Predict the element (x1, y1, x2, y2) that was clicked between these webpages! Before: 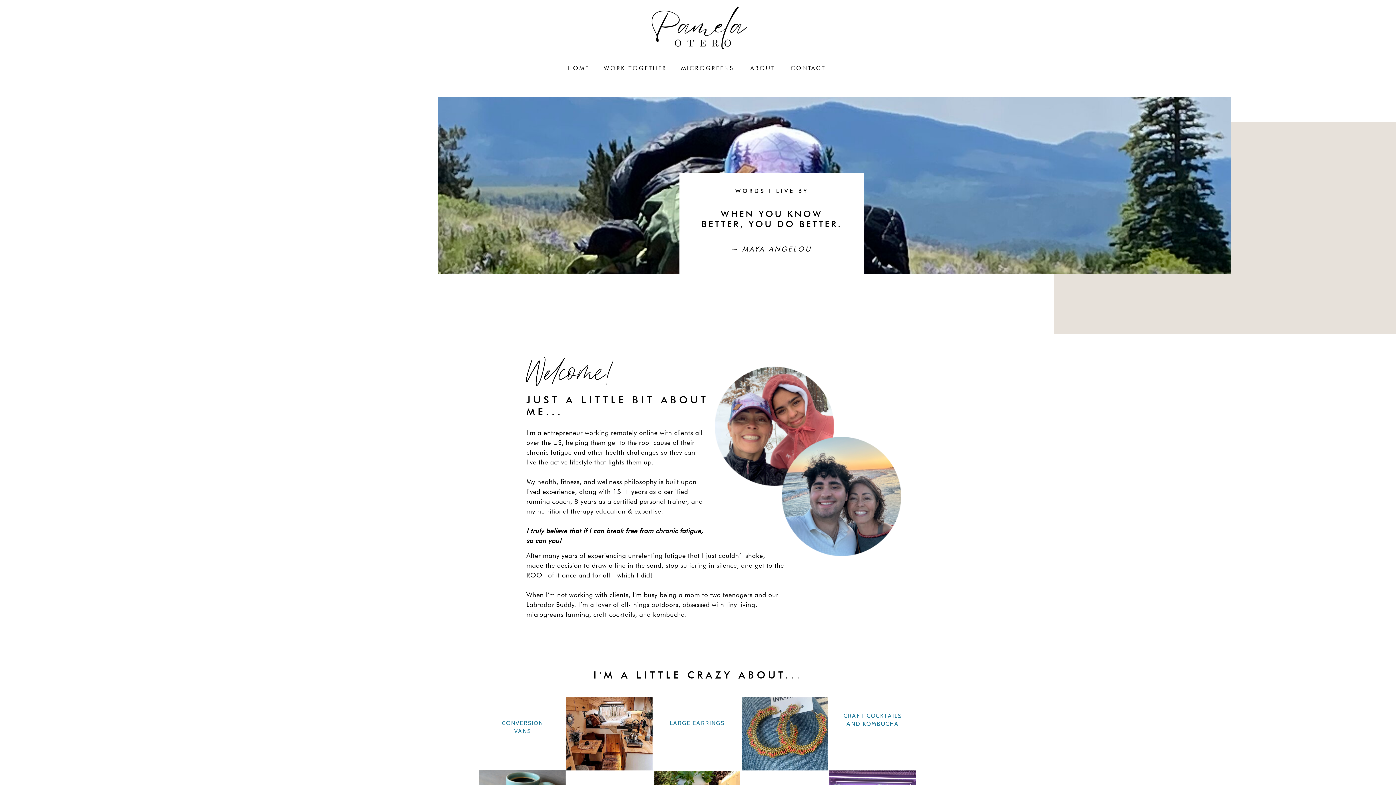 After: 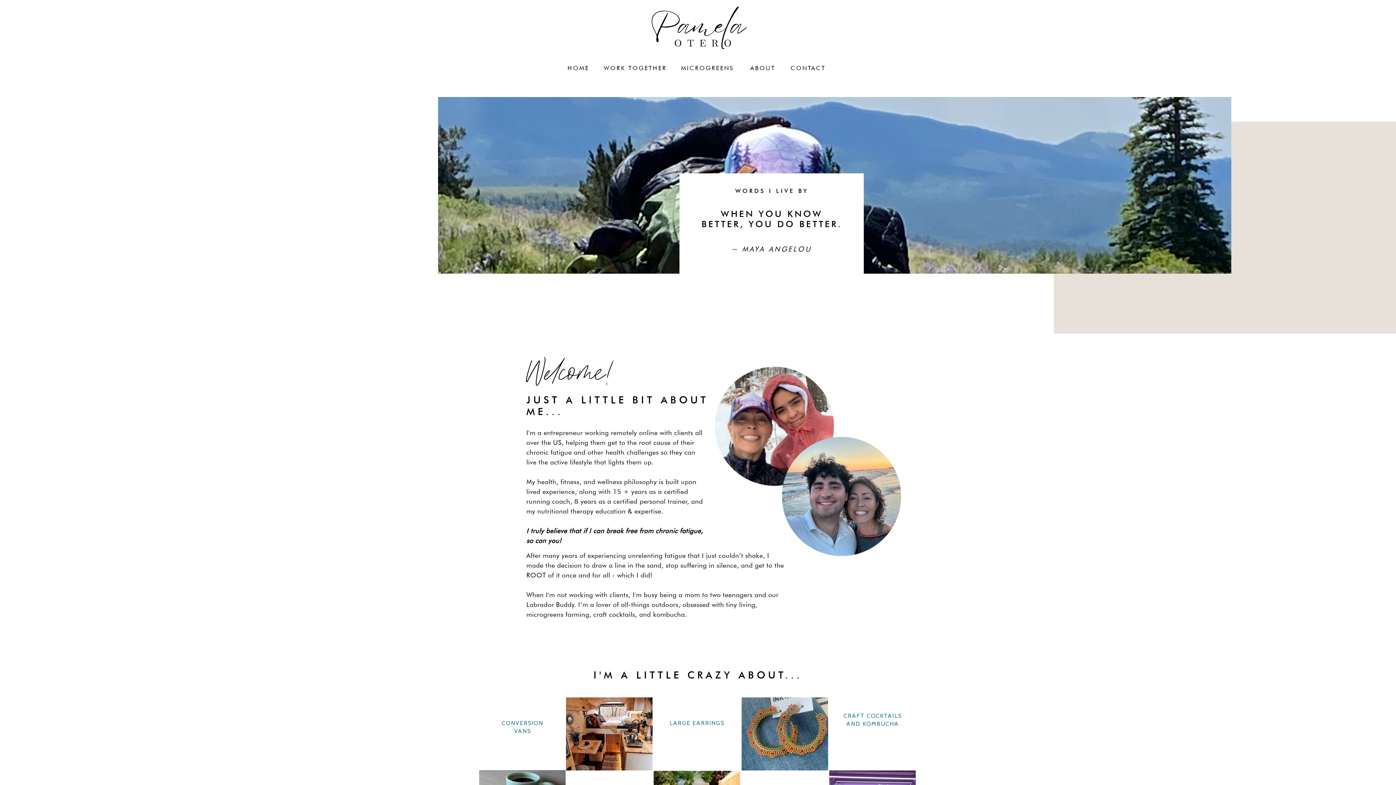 Action: label: ABOUT bbox: (745, 64, 780, 72)